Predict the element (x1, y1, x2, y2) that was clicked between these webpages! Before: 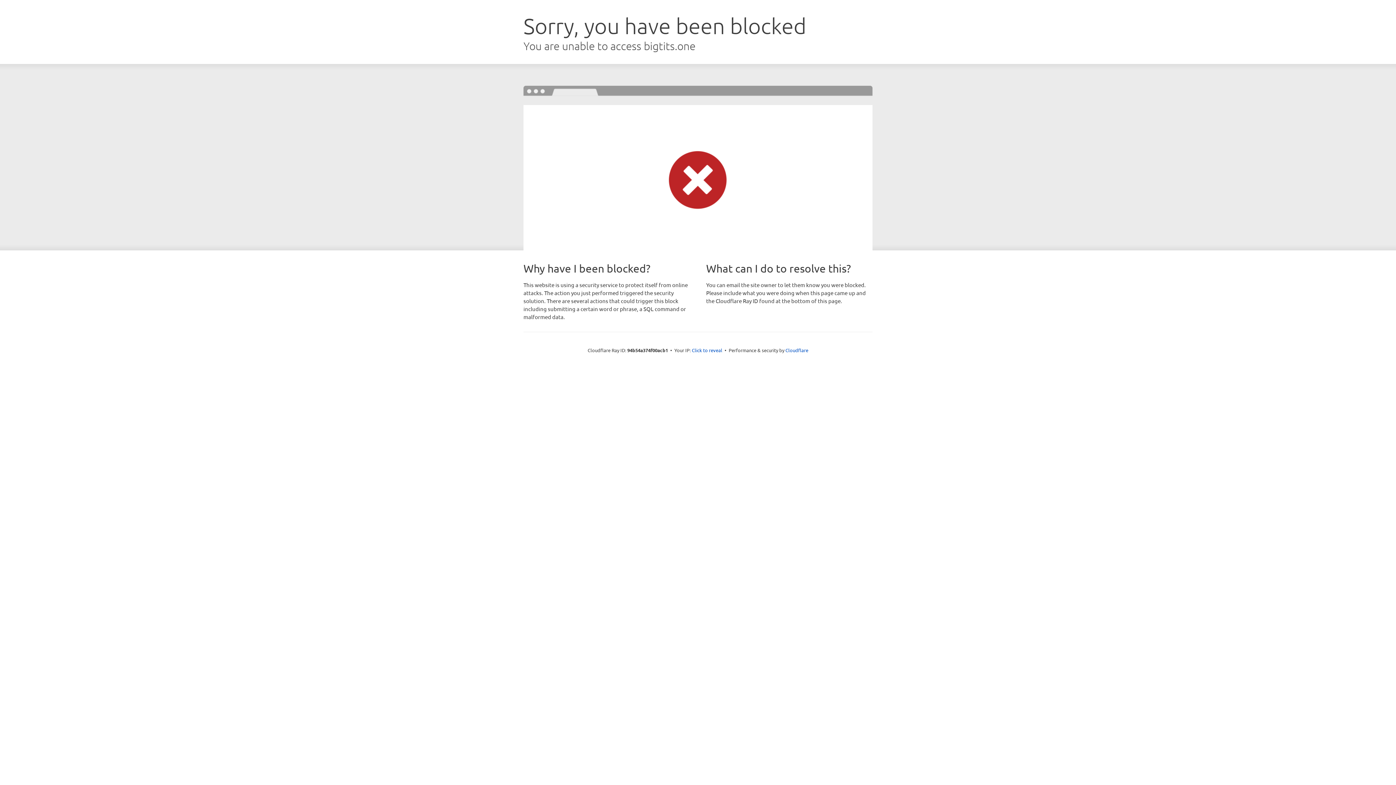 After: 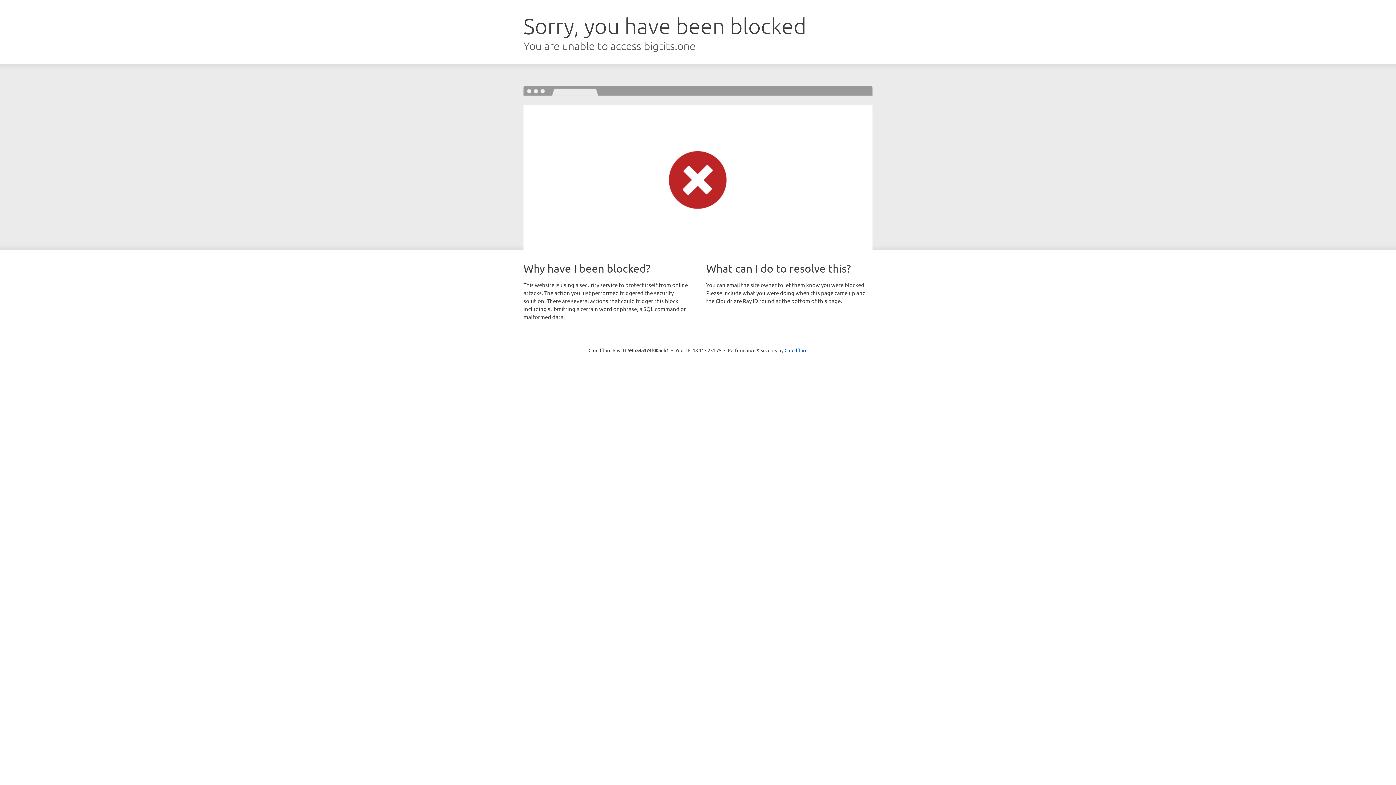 Action: bbox: (692, 346, 722, 353) label: Click to reveal